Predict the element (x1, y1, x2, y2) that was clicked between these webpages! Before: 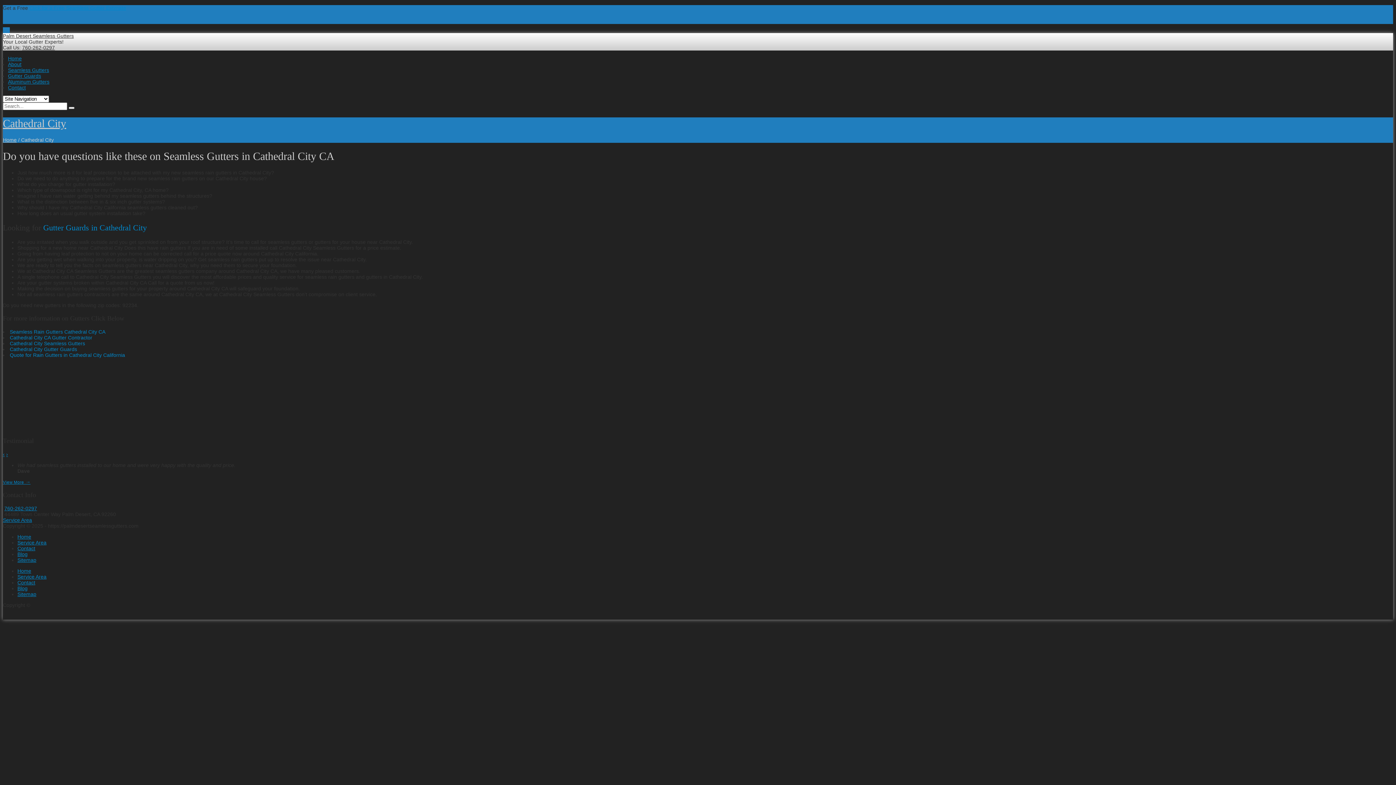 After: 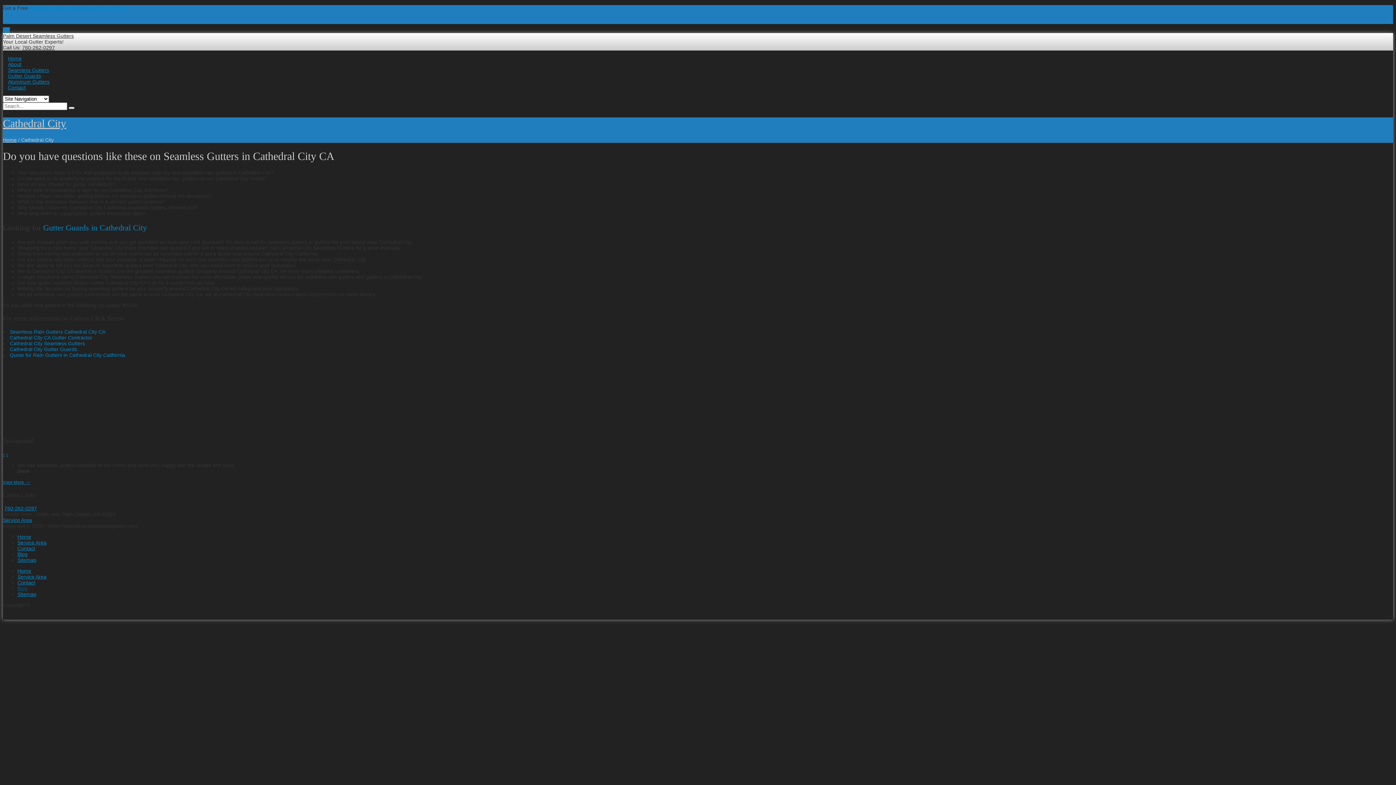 Action: bbox: (17, 585, 27, 591) label: Blog